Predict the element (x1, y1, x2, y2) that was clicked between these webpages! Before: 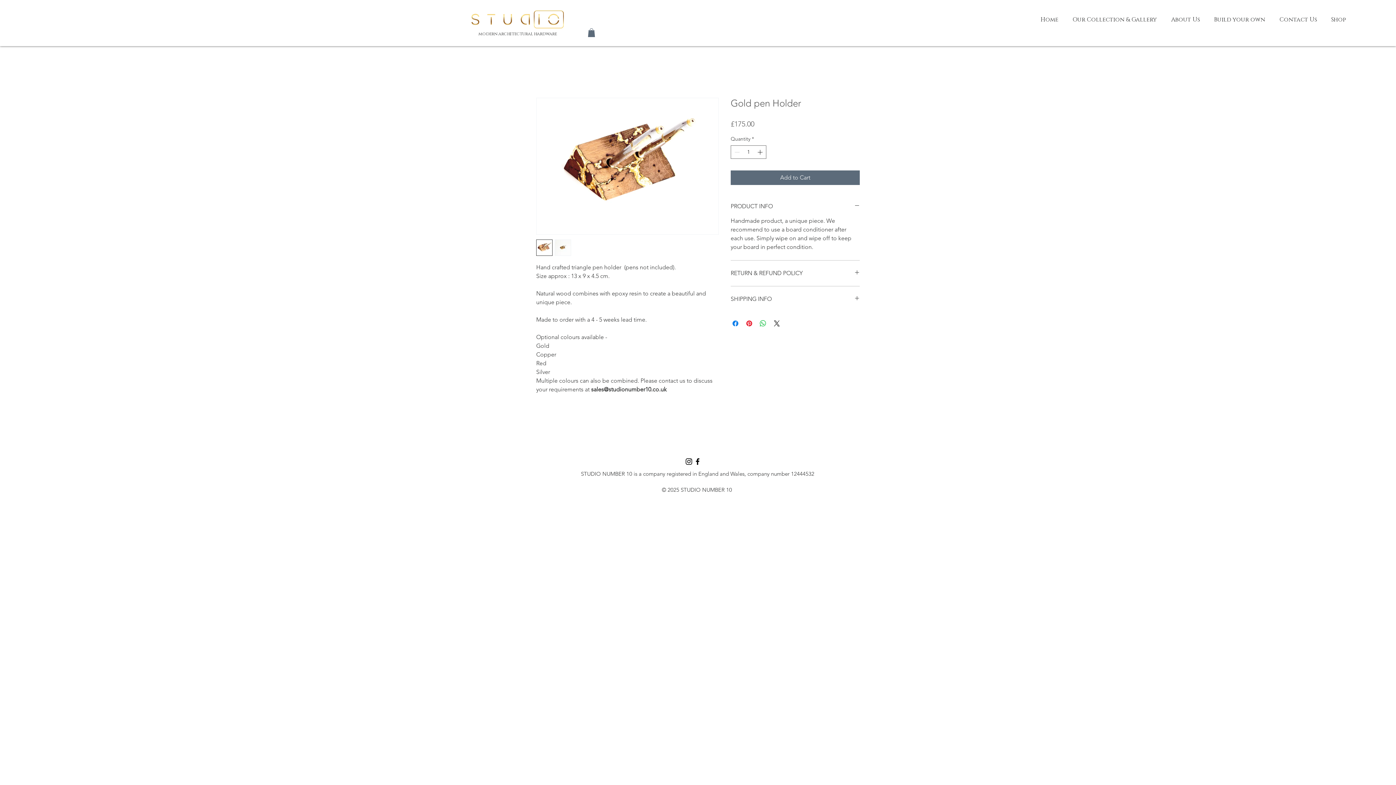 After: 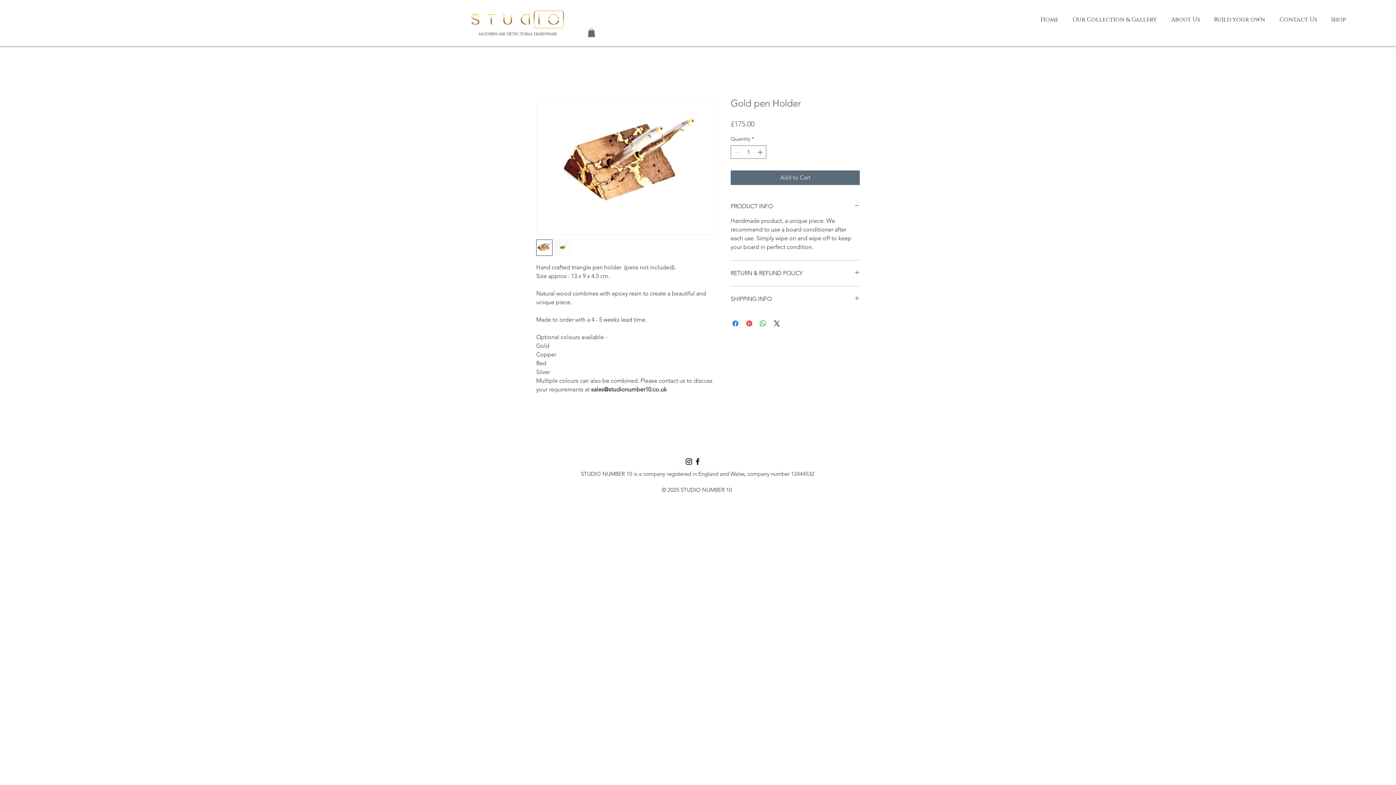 Action: bbox: (693, 457, 702, 466) label: Facebook